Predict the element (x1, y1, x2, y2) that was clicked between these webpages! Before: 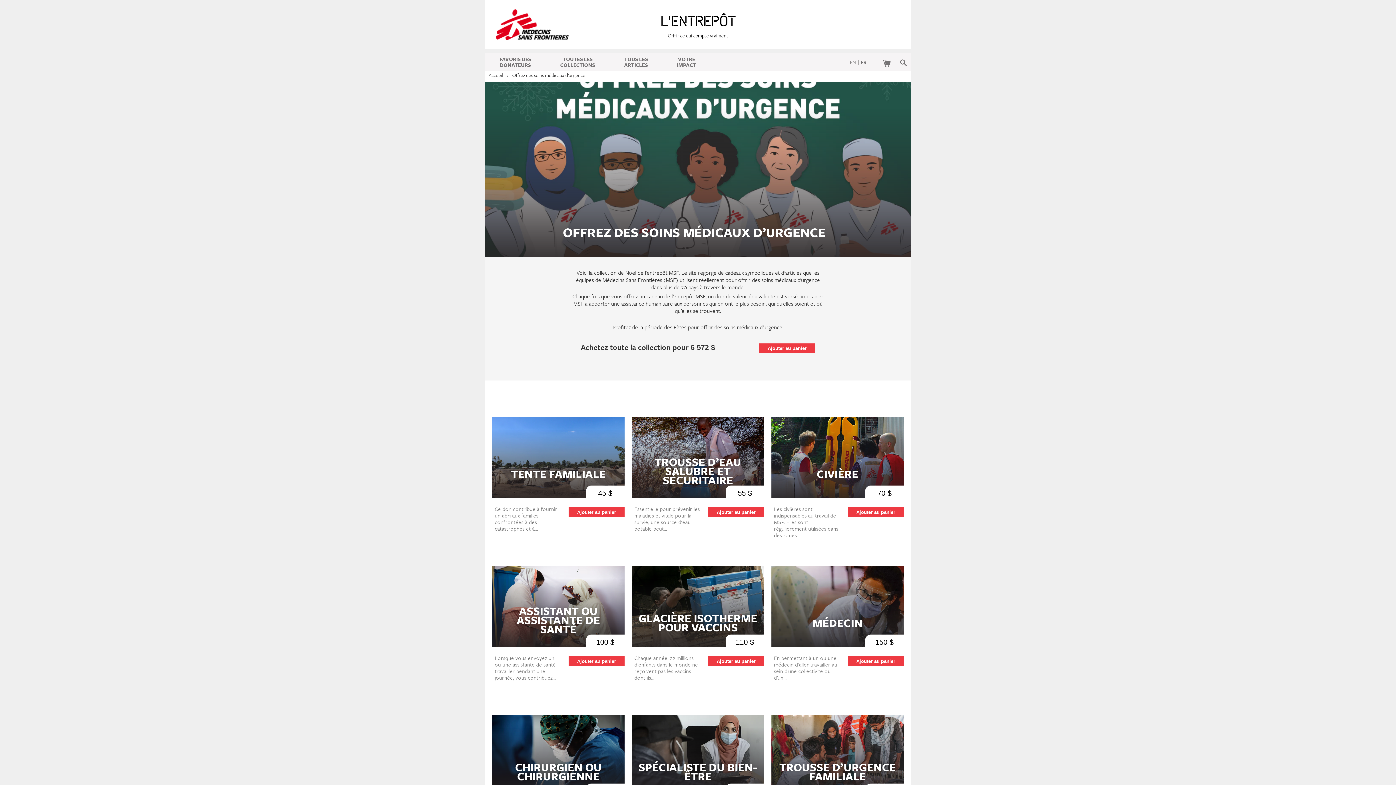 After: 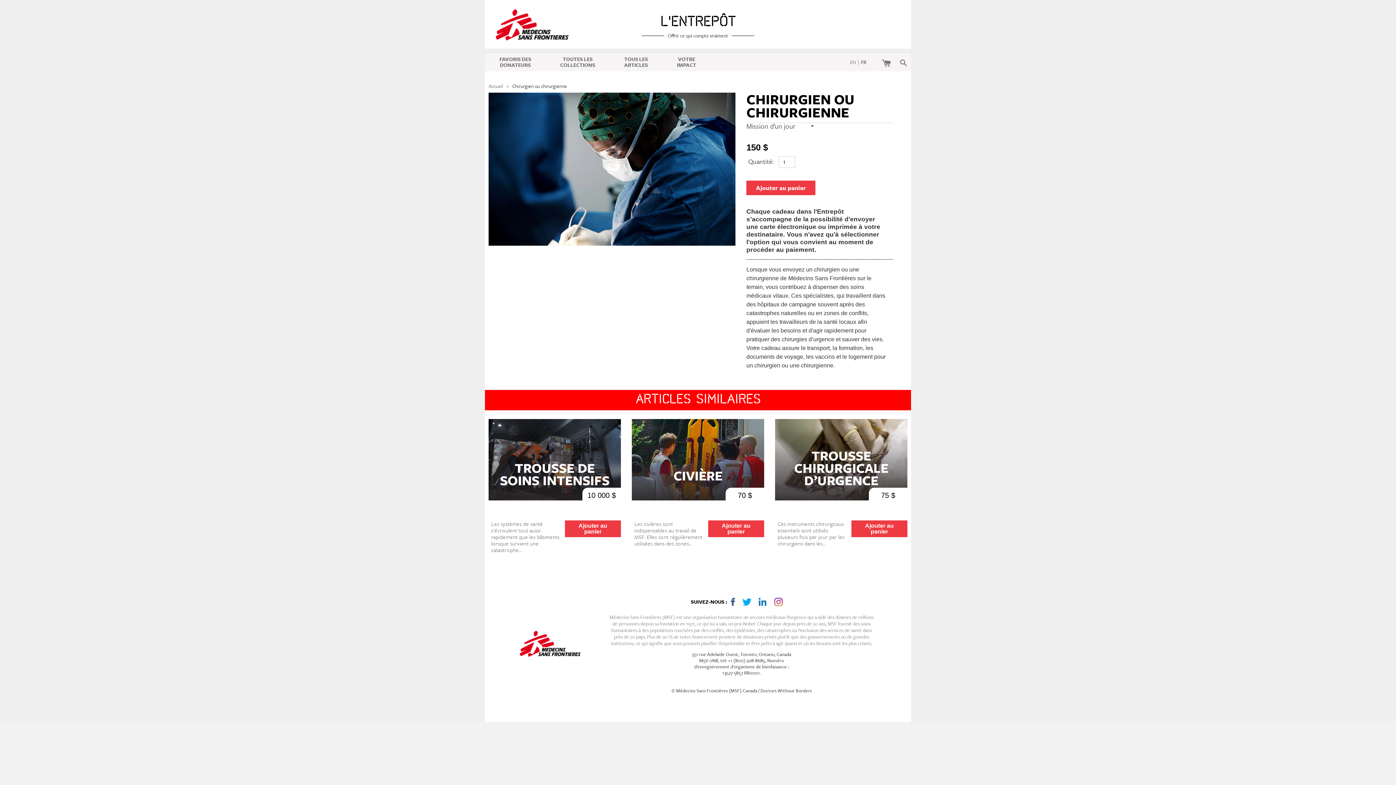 Action: bbox: (492, 715, 624, 796) label: CHIRURGIEN OU CHIRURGIENNE

150 $